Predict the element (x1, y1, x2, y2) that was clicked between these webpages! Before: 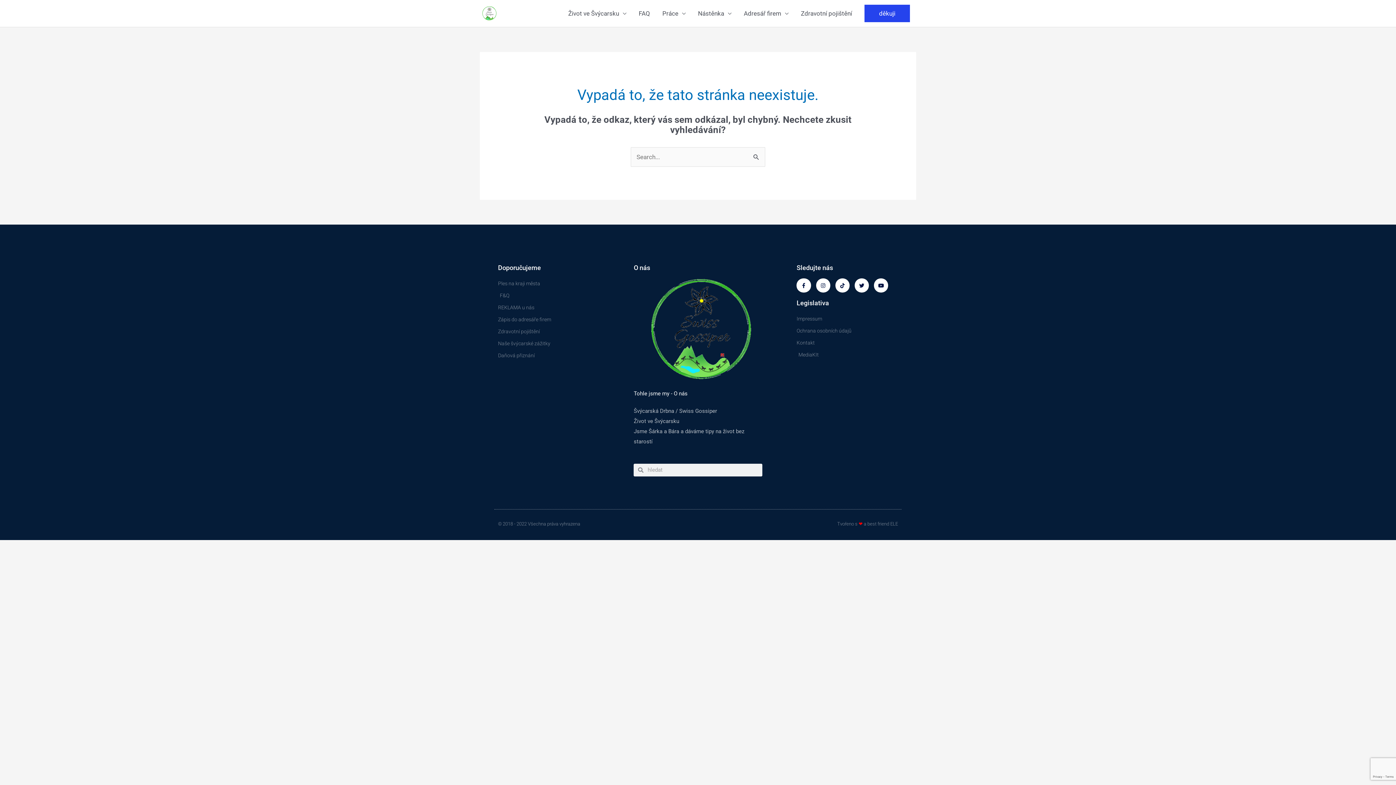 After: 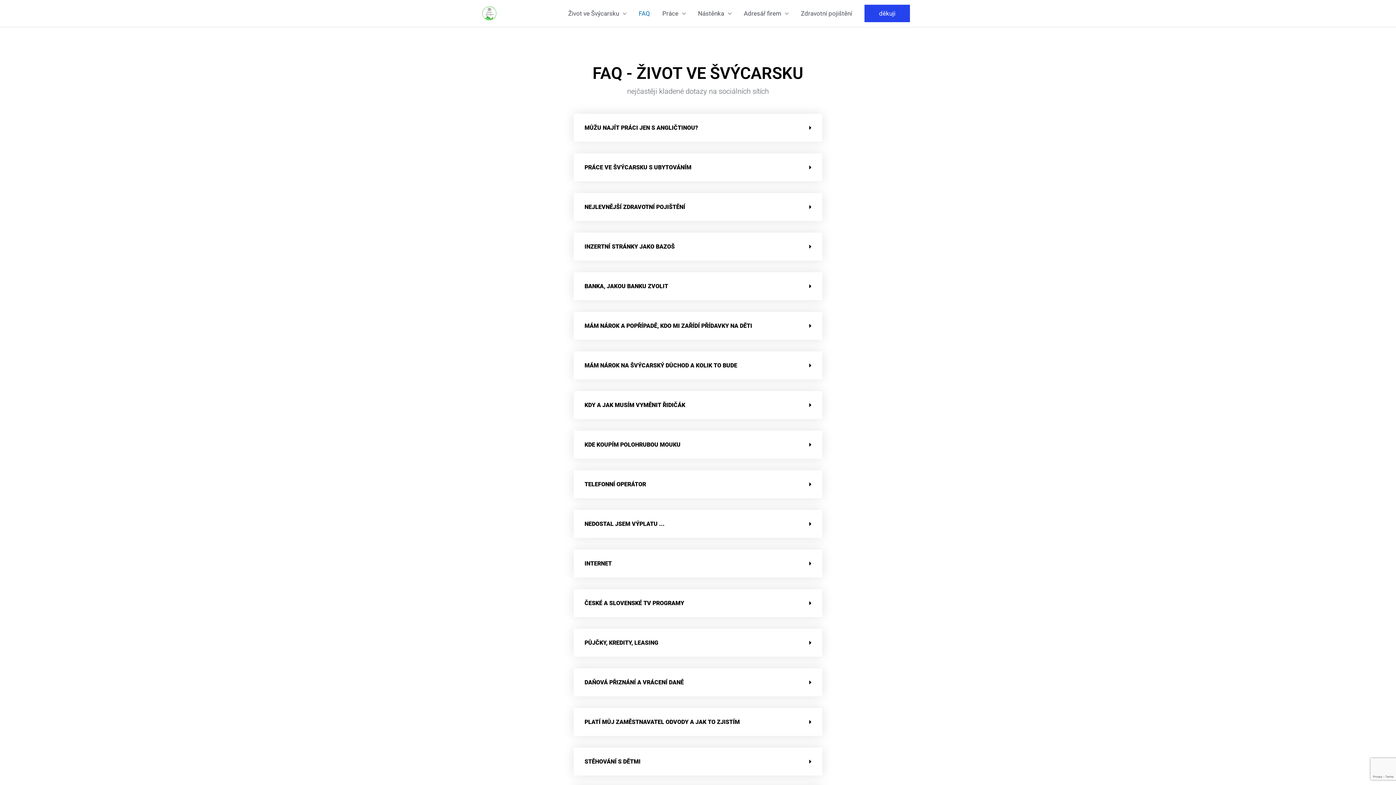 Action: label: F&Q bbox: (498, 290, 626, 300)